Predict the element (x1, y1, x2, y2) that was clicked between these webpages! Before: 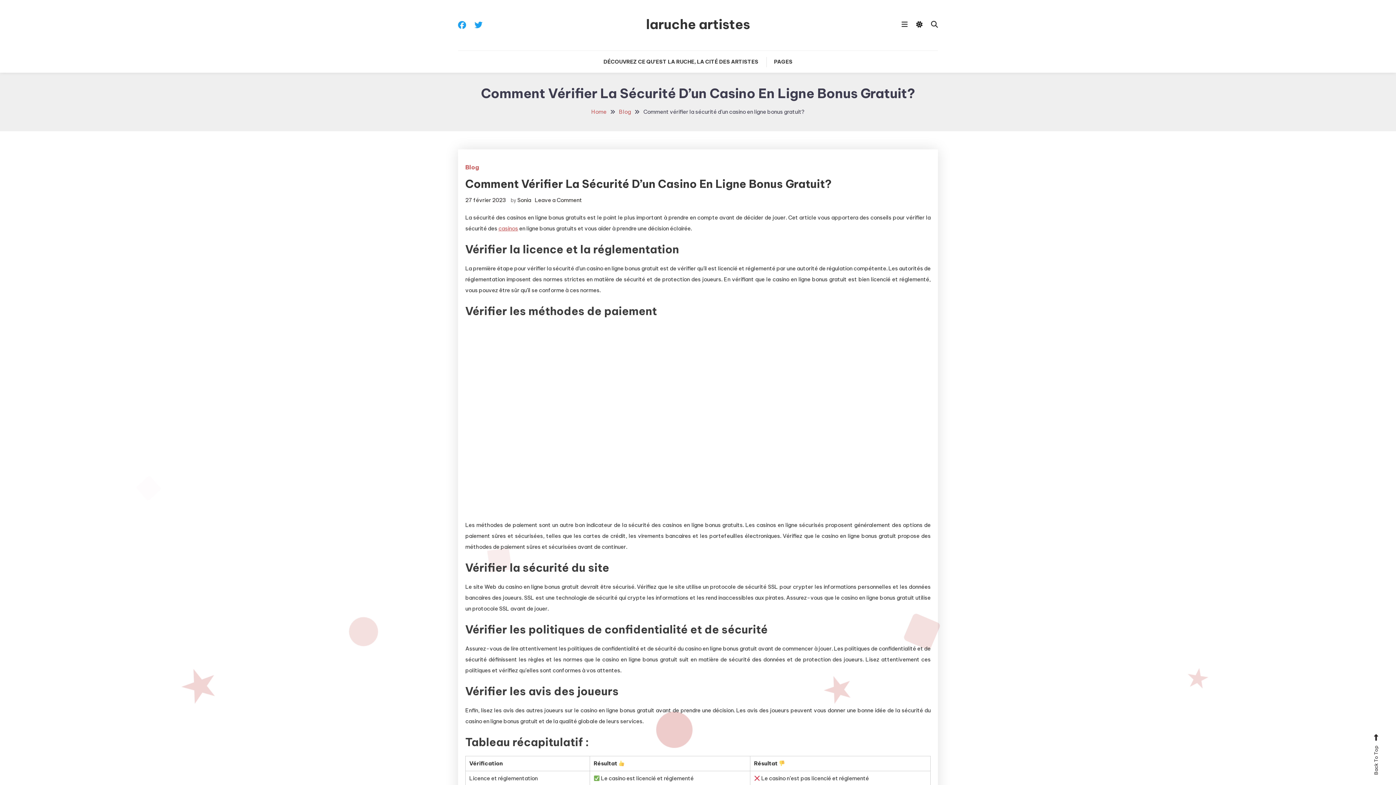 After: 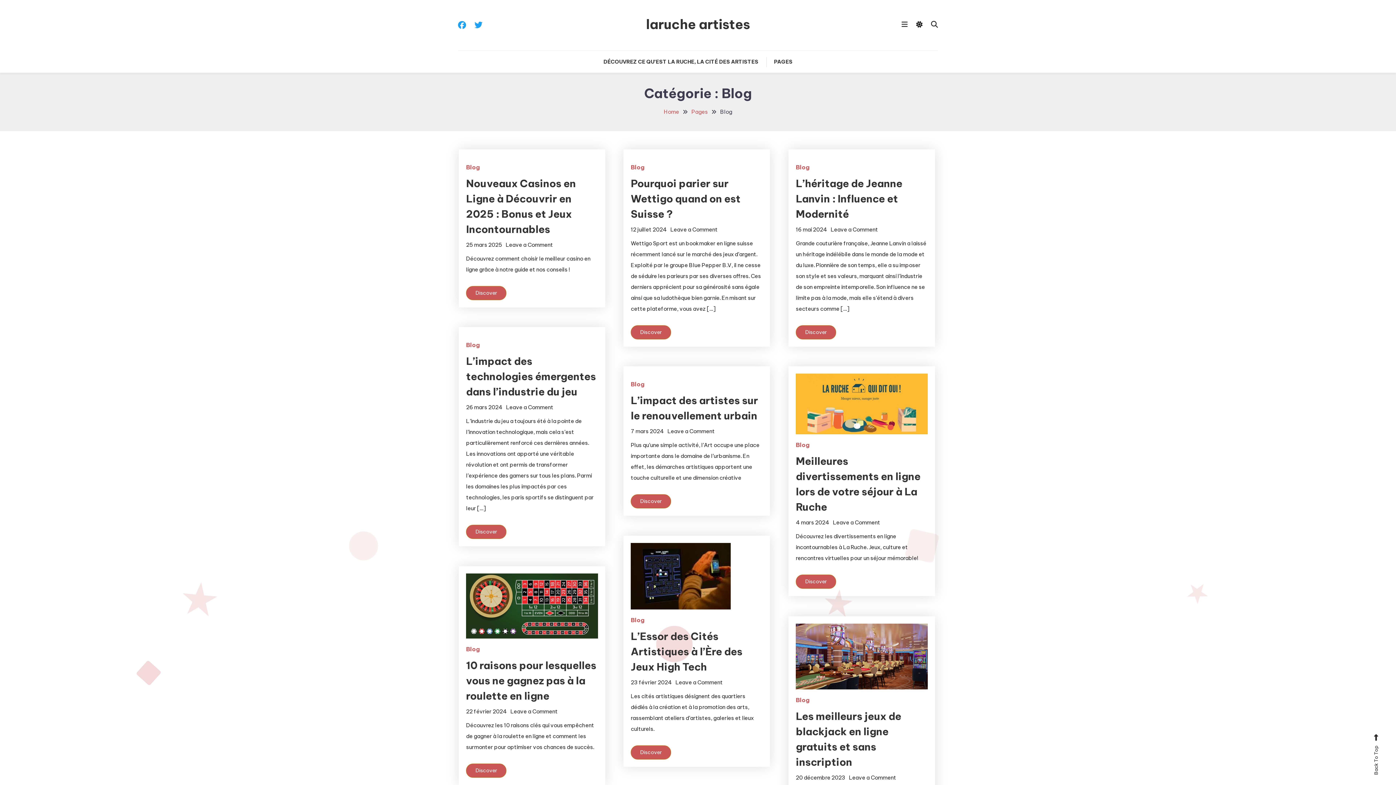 Action: bbox: (619, 108, 631, 115) label: Blog